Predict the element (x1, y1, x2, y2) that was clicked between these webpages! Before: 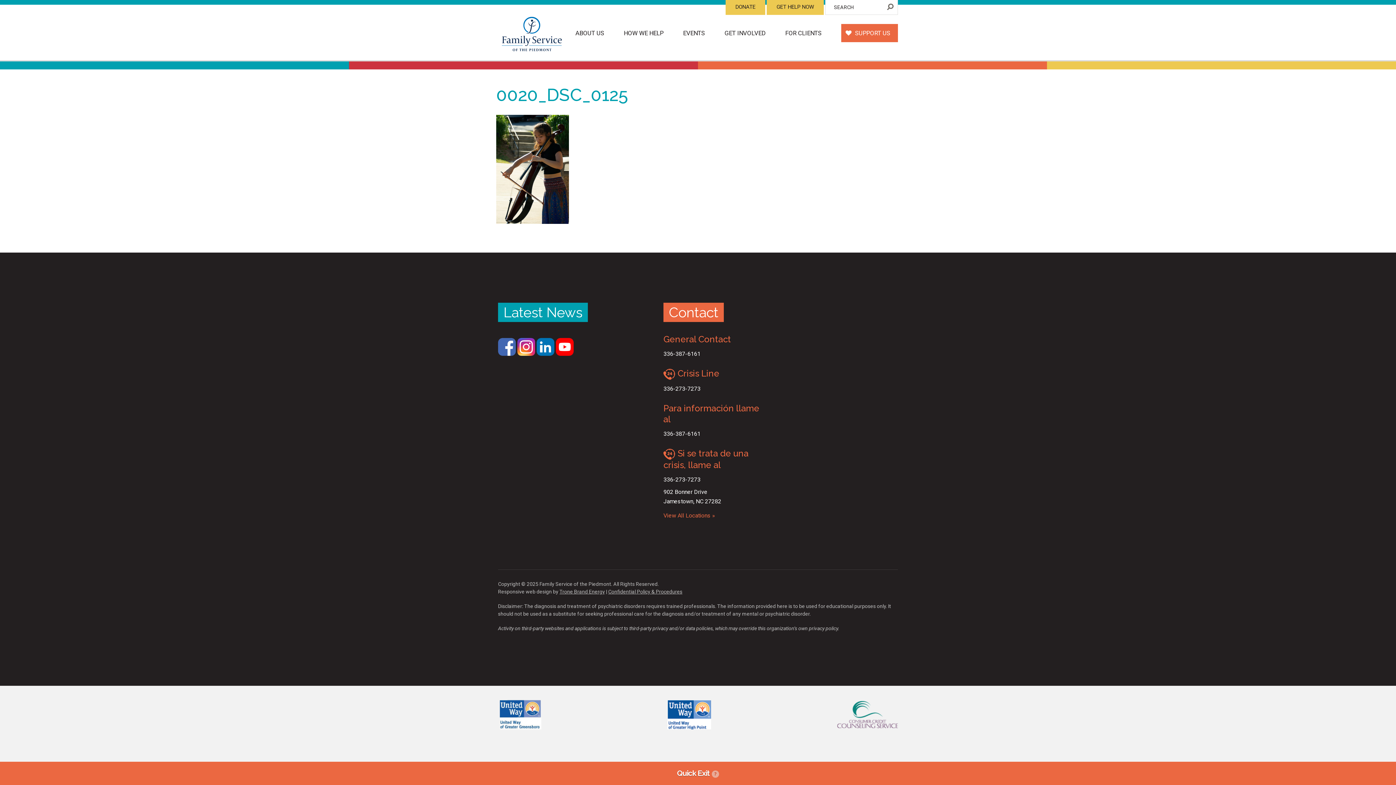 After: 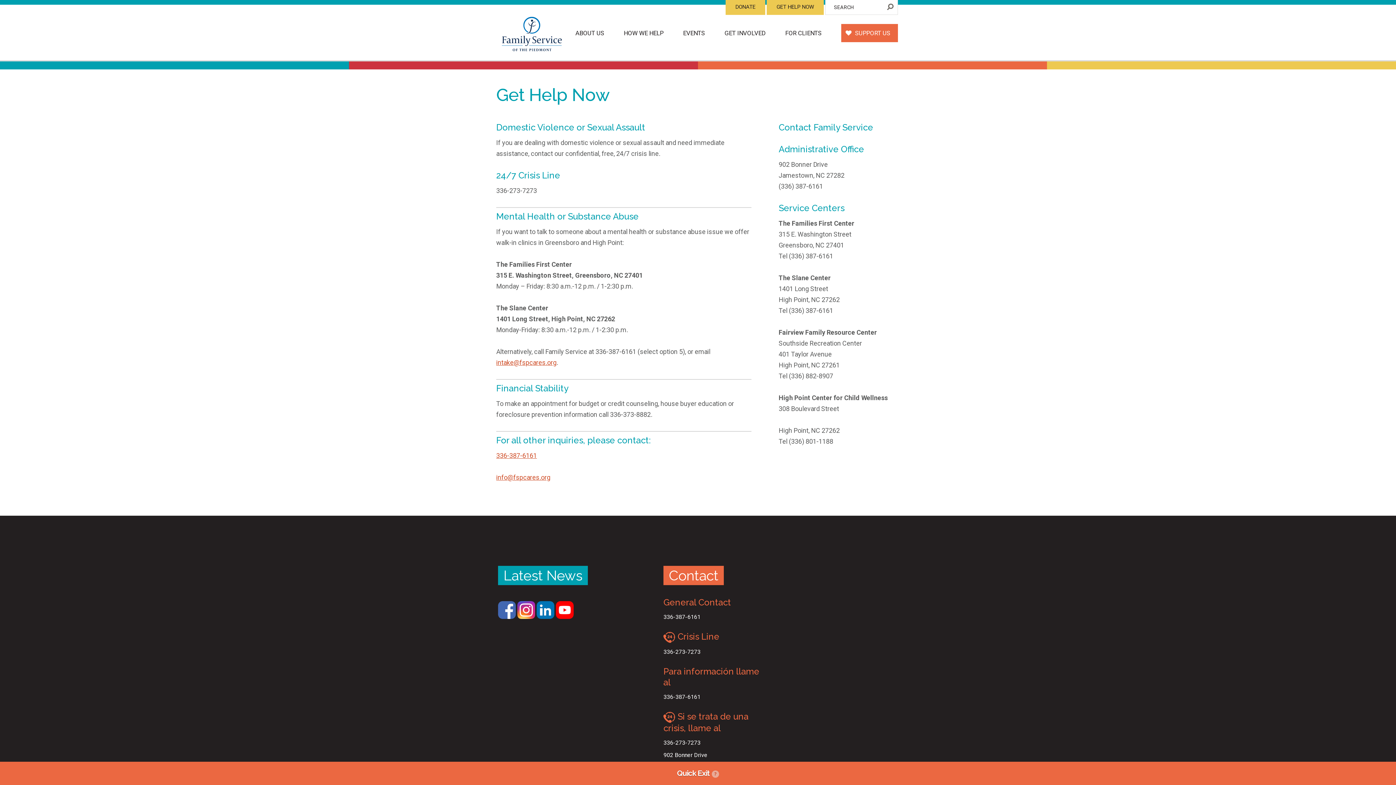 Action: bbox: (663, 511, 715, 520) label: View All Locations »